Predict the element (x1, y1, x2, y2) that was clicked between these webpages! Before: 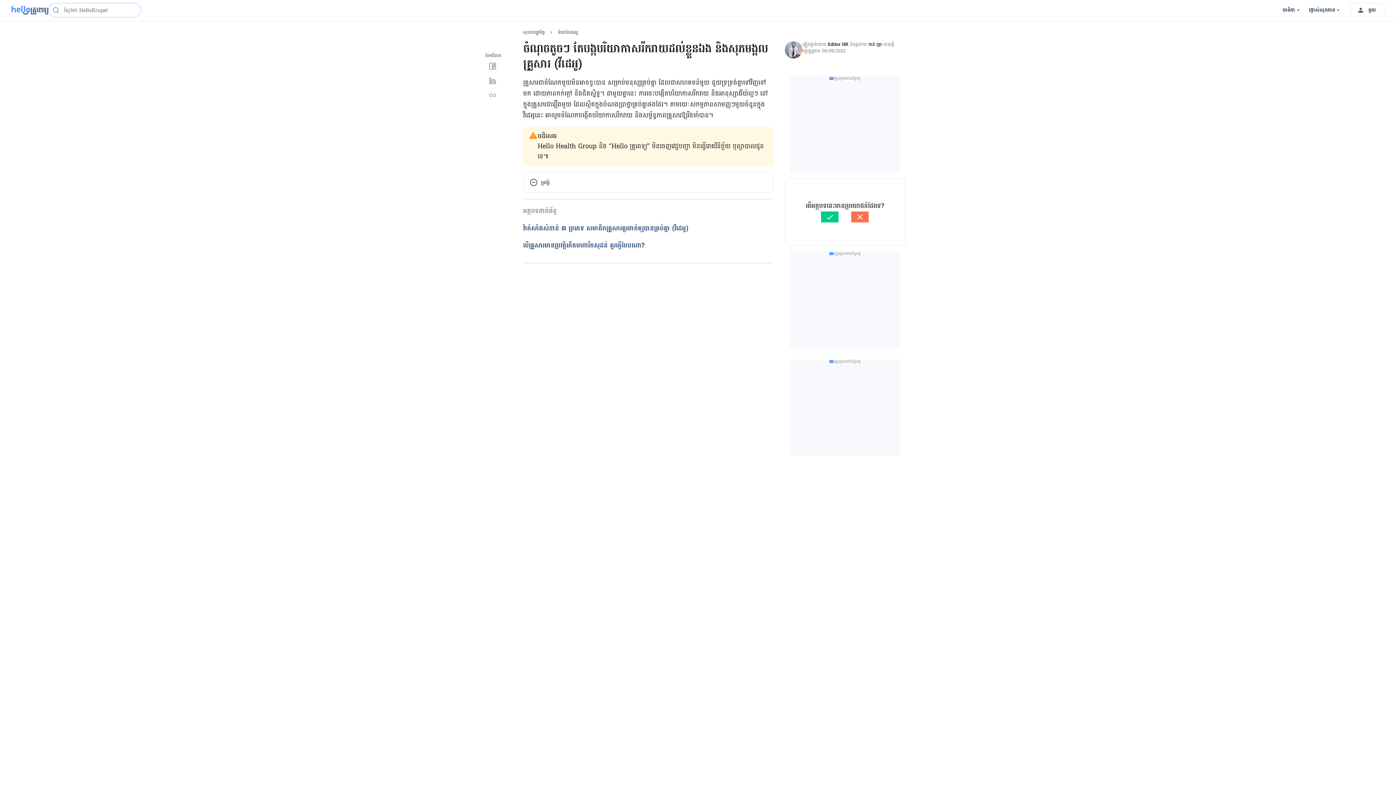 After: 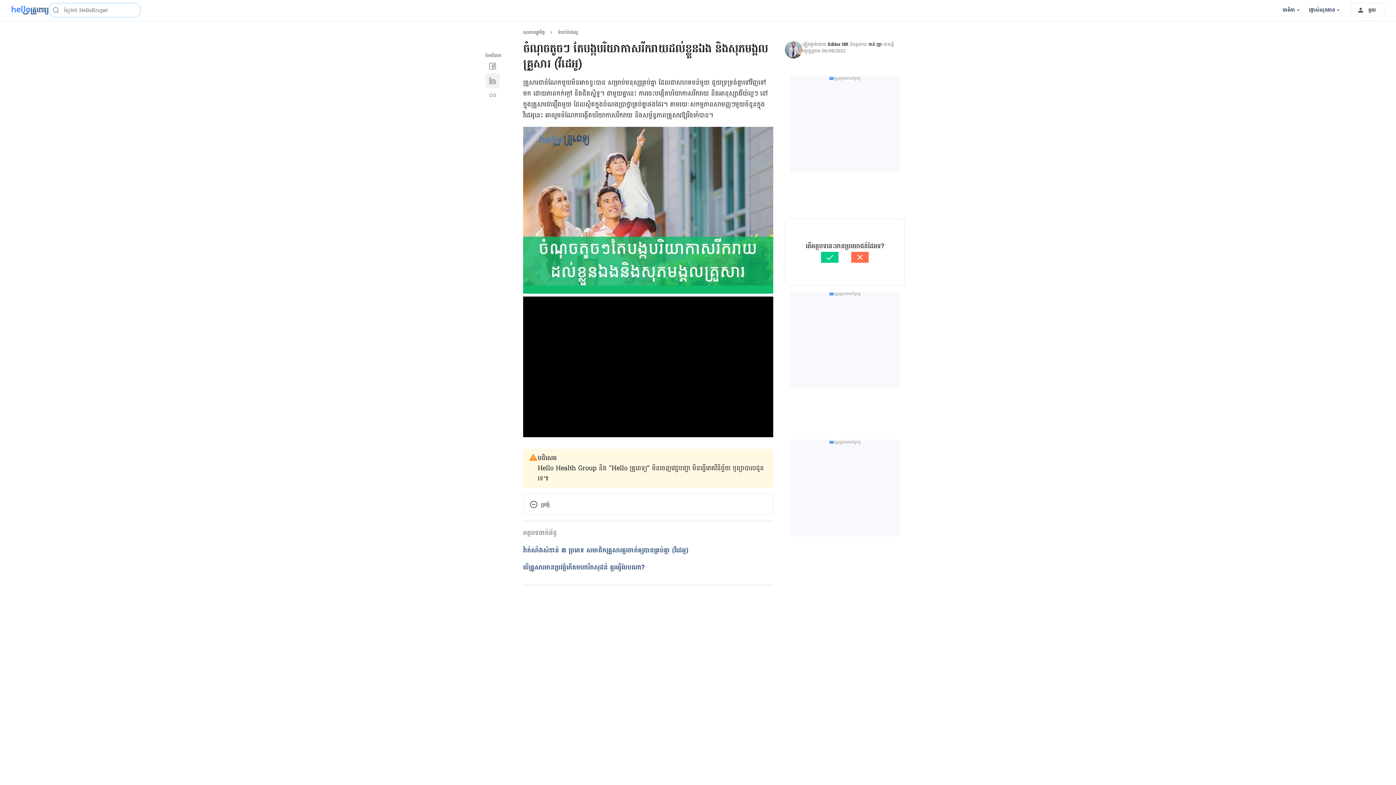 Action: bbox: (485, 73, 500, 88)